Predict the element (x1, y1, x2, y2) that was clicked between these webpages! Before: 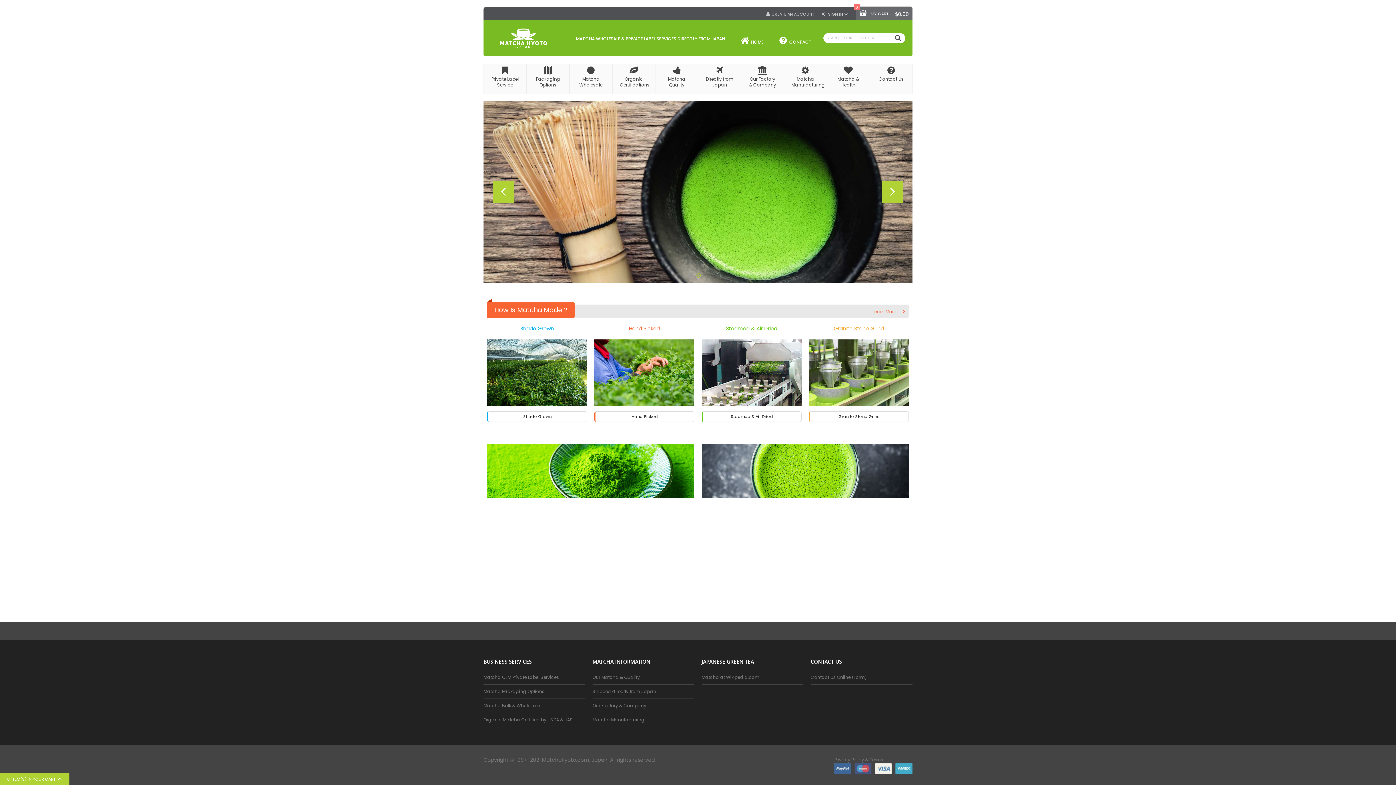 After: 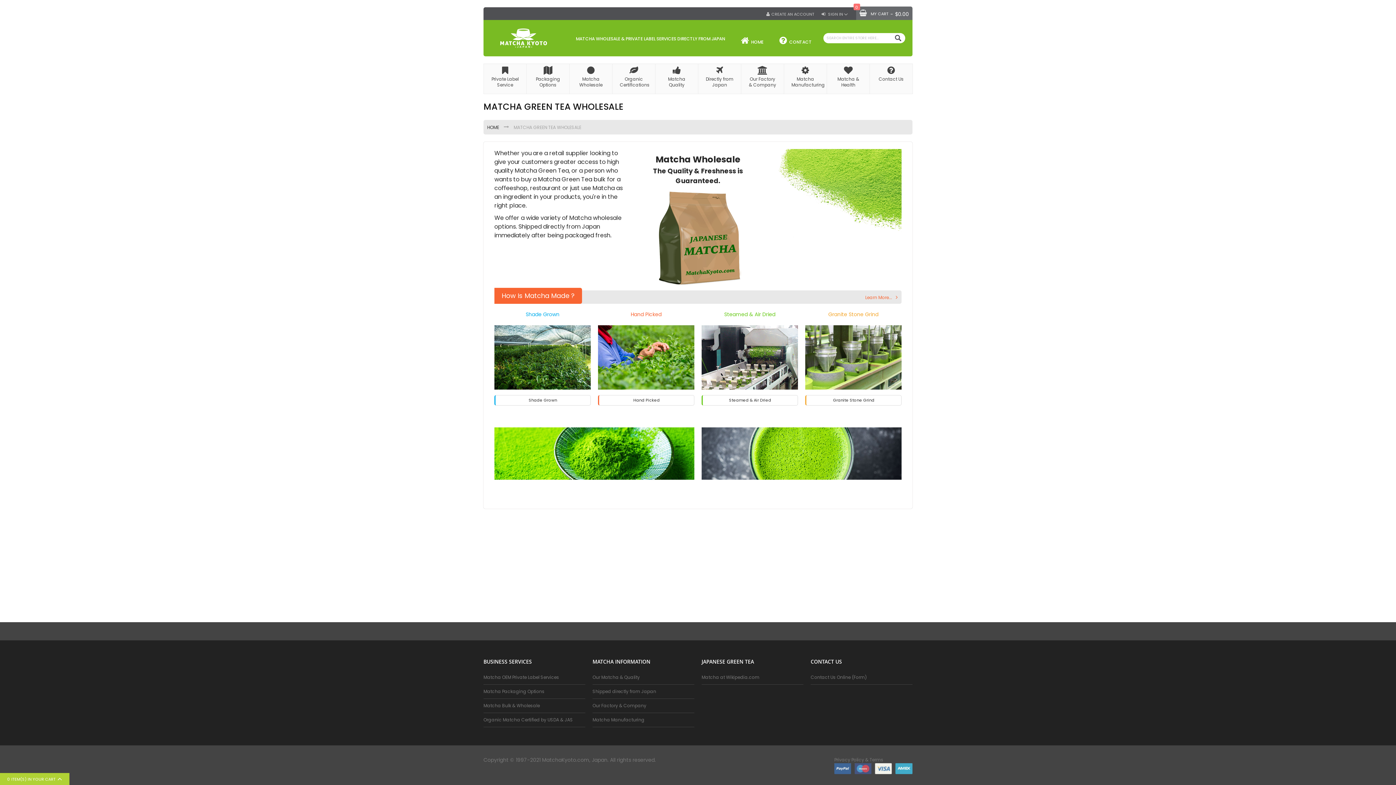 Action: bbox: (569, 62, 612, 93) label: Matcha Wholesale